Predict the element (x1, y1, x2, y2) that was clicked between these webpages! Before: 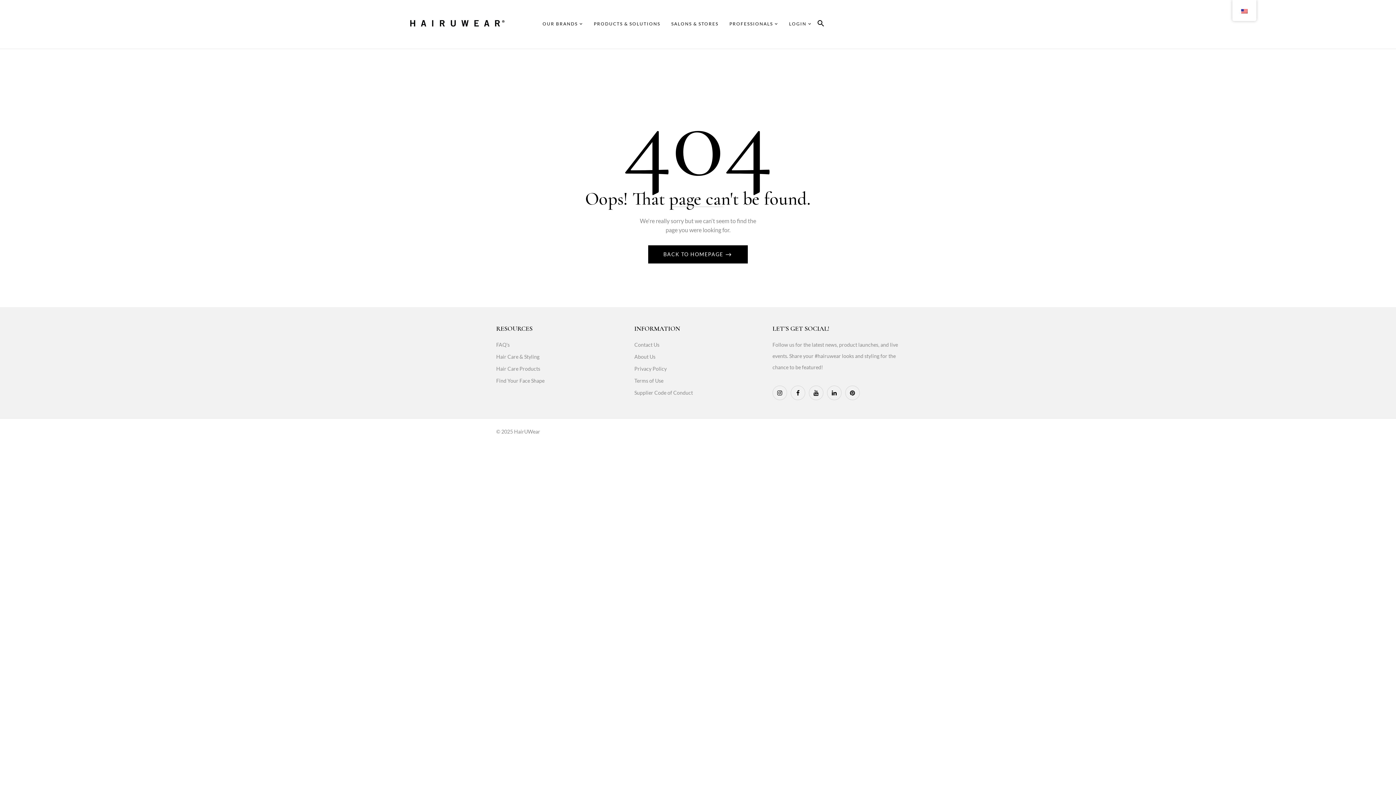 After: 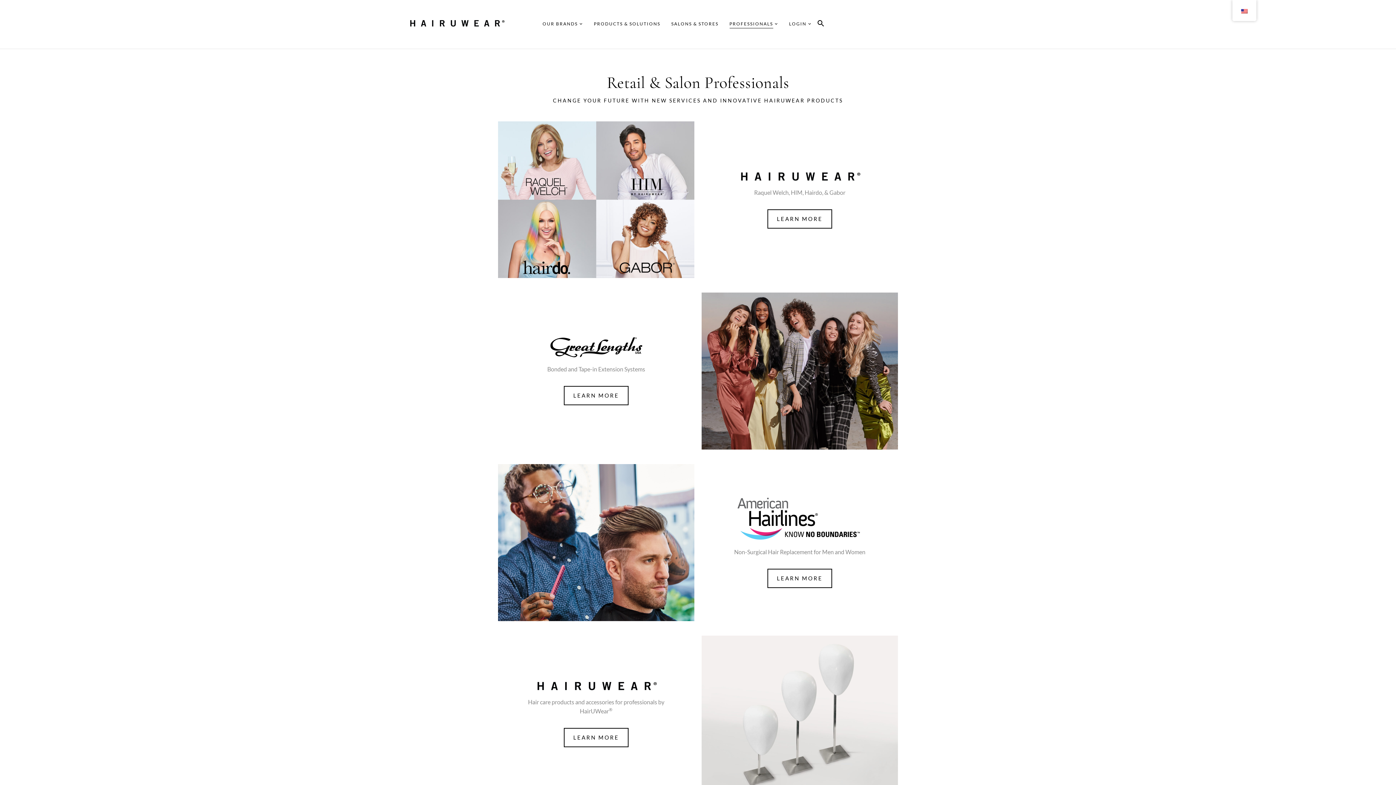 Action: bbox: (729, 19, 778, 28) label: PROFESSIONALS